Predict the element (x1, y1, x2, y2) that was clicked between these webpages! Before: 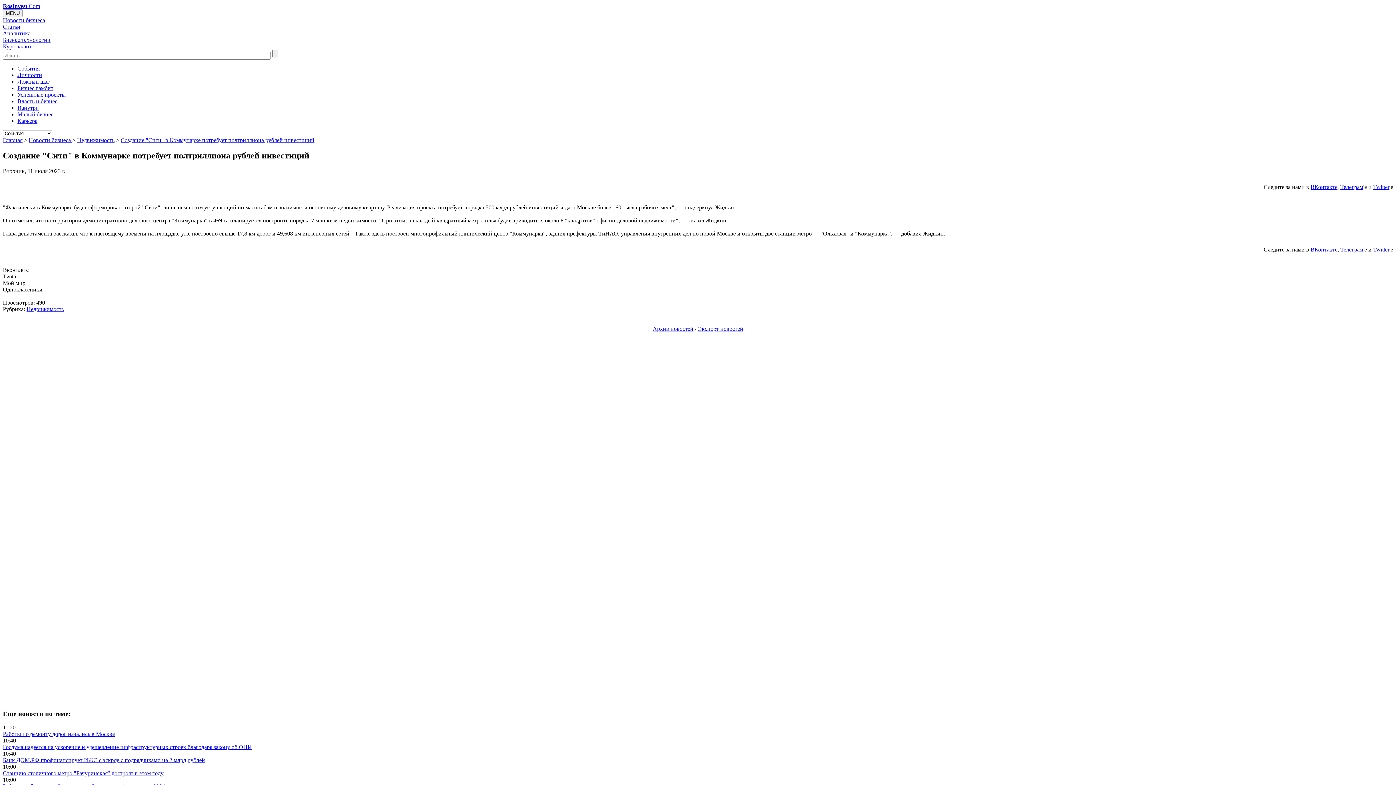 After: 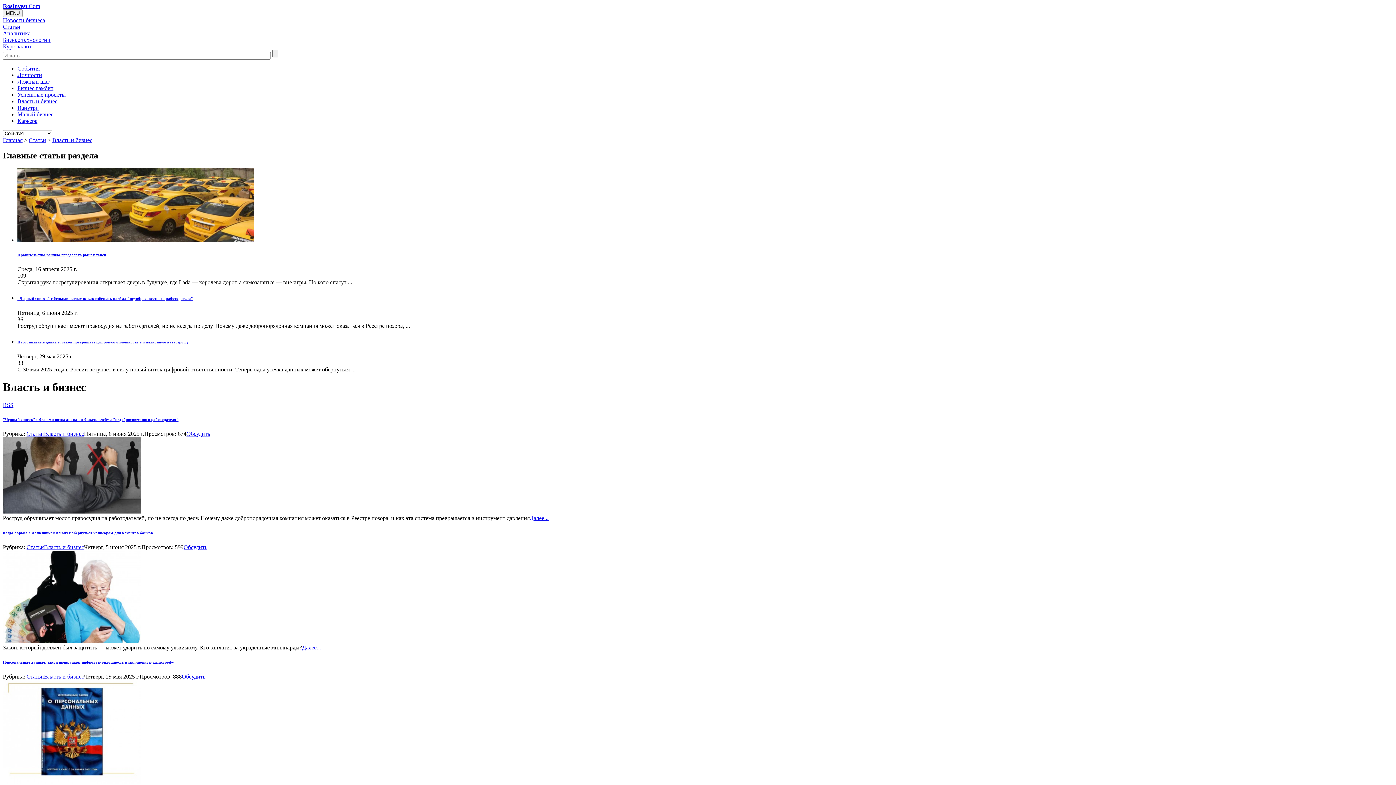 Action: label: Власть и бизнес bbox: (17, 98, 57, 104)